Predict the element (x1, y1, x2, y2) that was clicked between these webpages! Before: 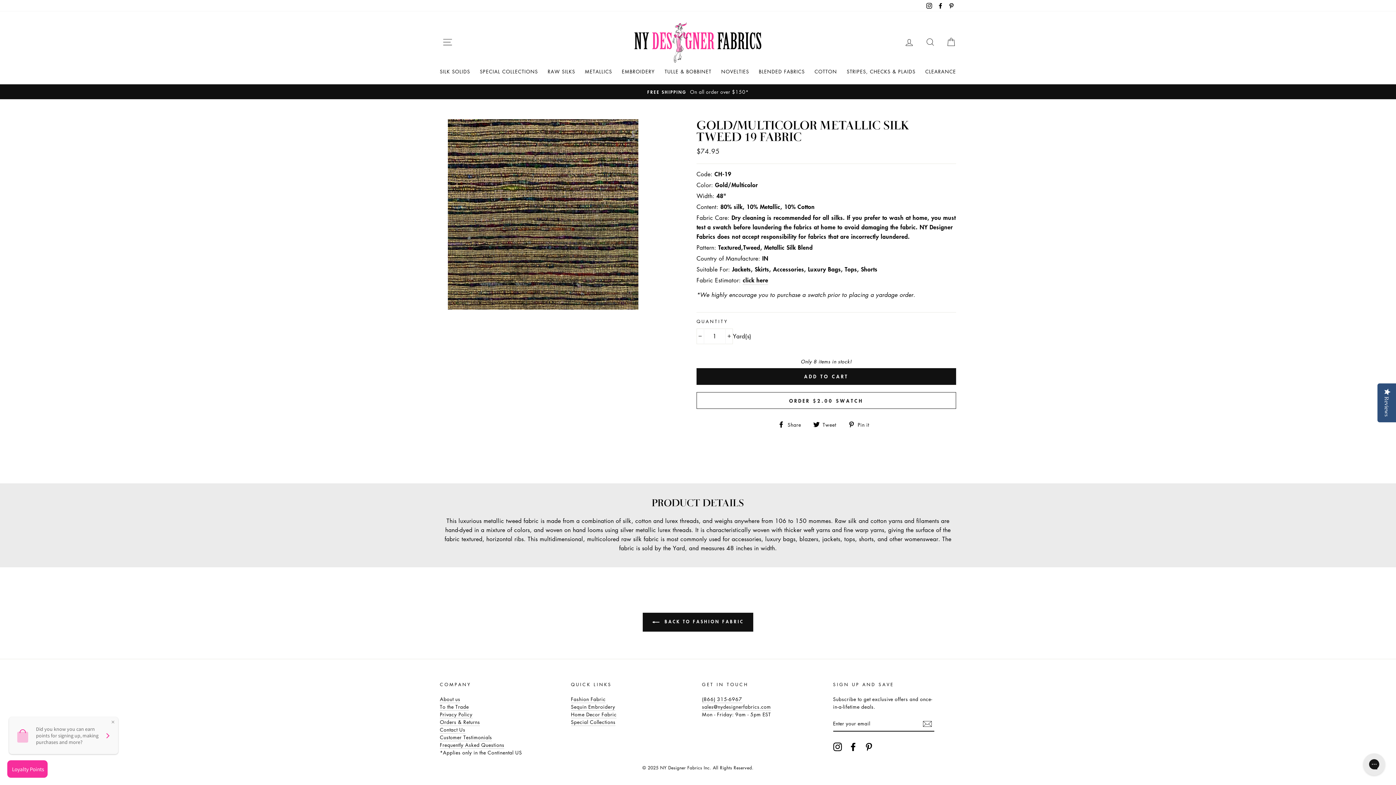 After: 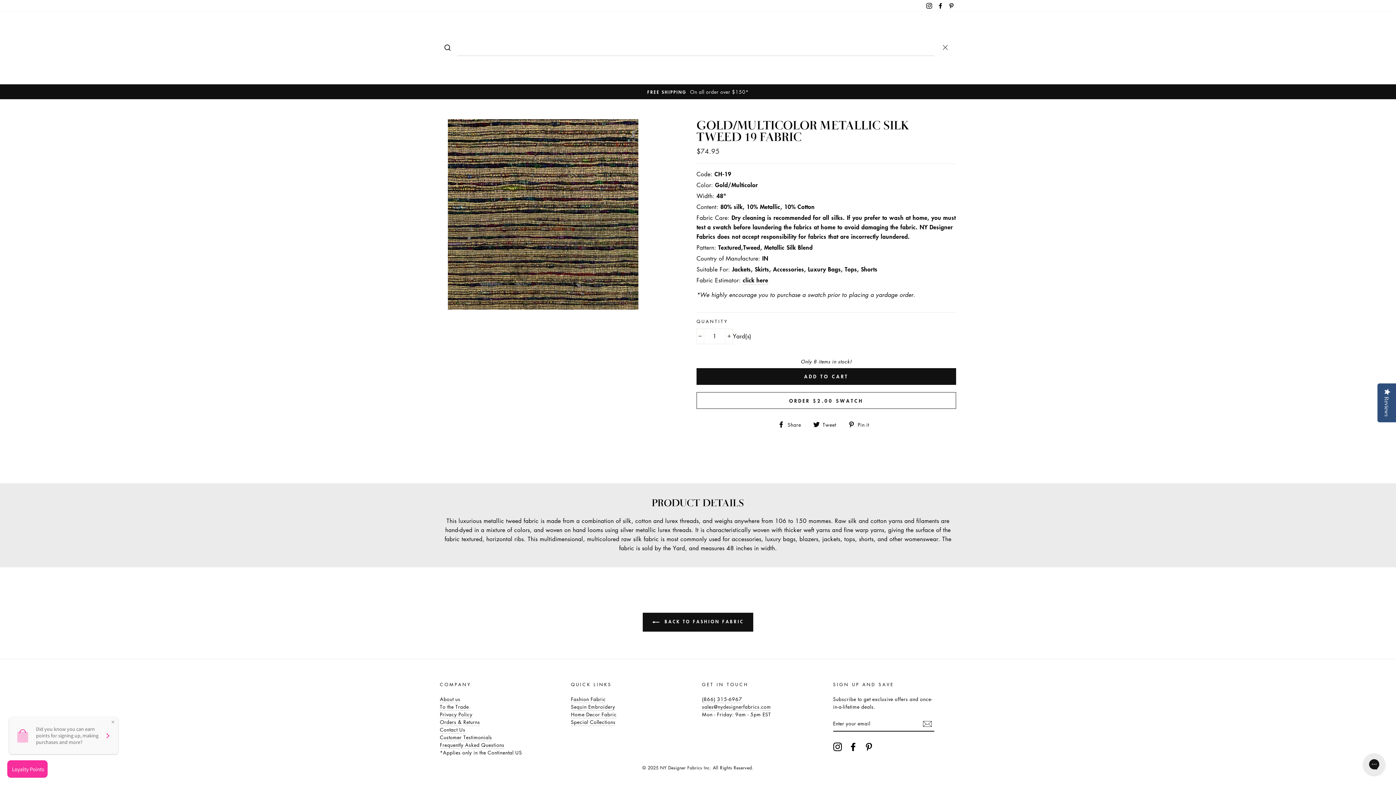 Action: bbox: (920, 34, 939, 49) label: SEARCH